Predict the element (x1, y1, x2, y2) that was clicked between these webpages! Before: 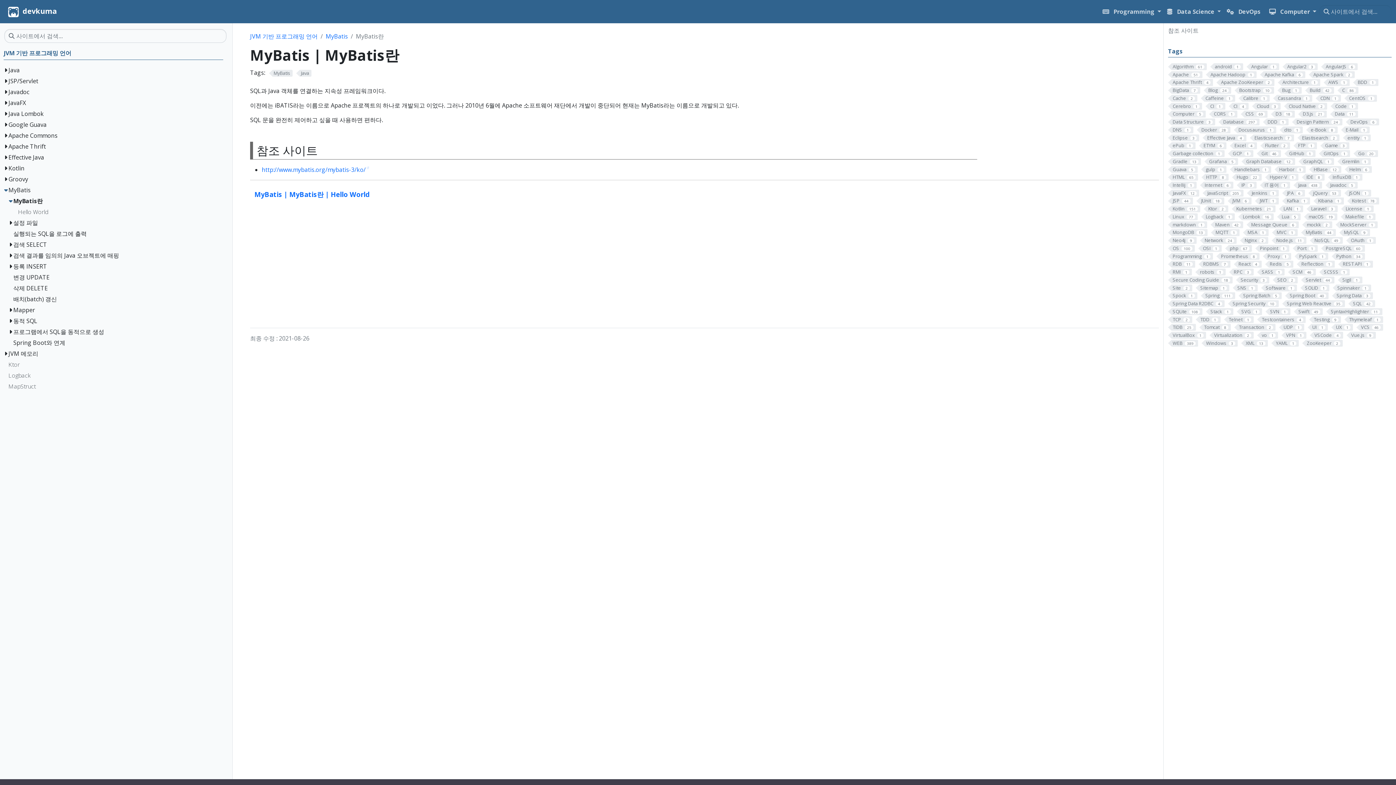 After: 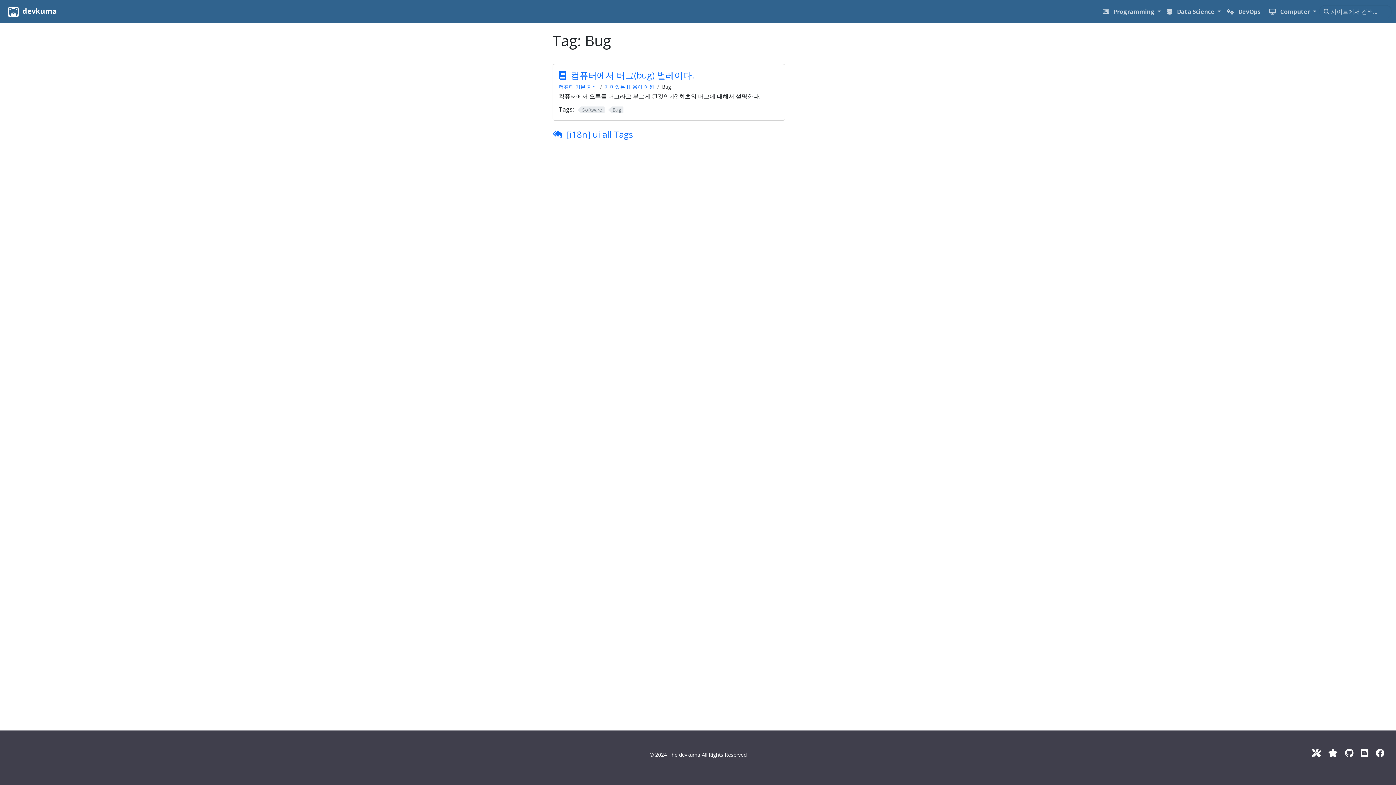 Action: label: Bug1 bbox: (1277, 86, 1302, 93)